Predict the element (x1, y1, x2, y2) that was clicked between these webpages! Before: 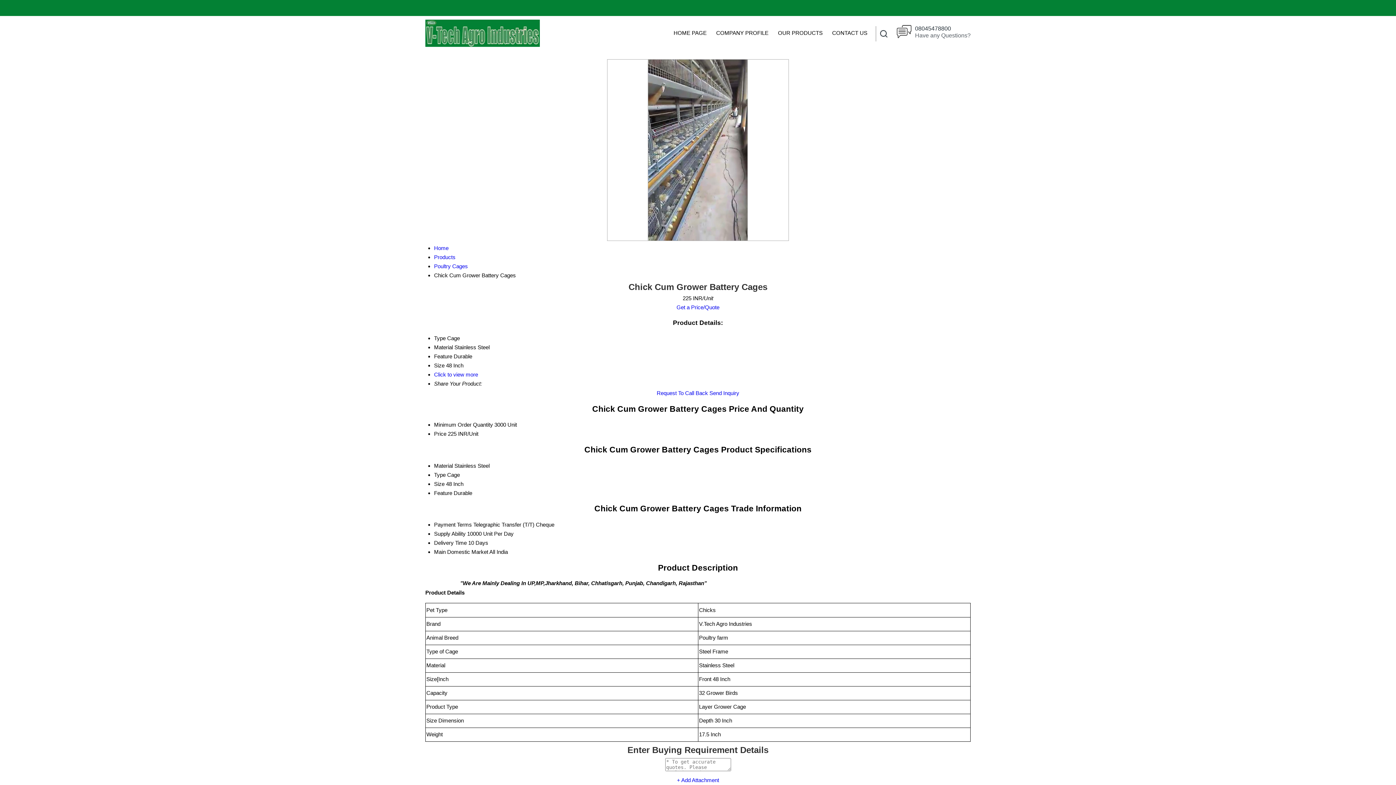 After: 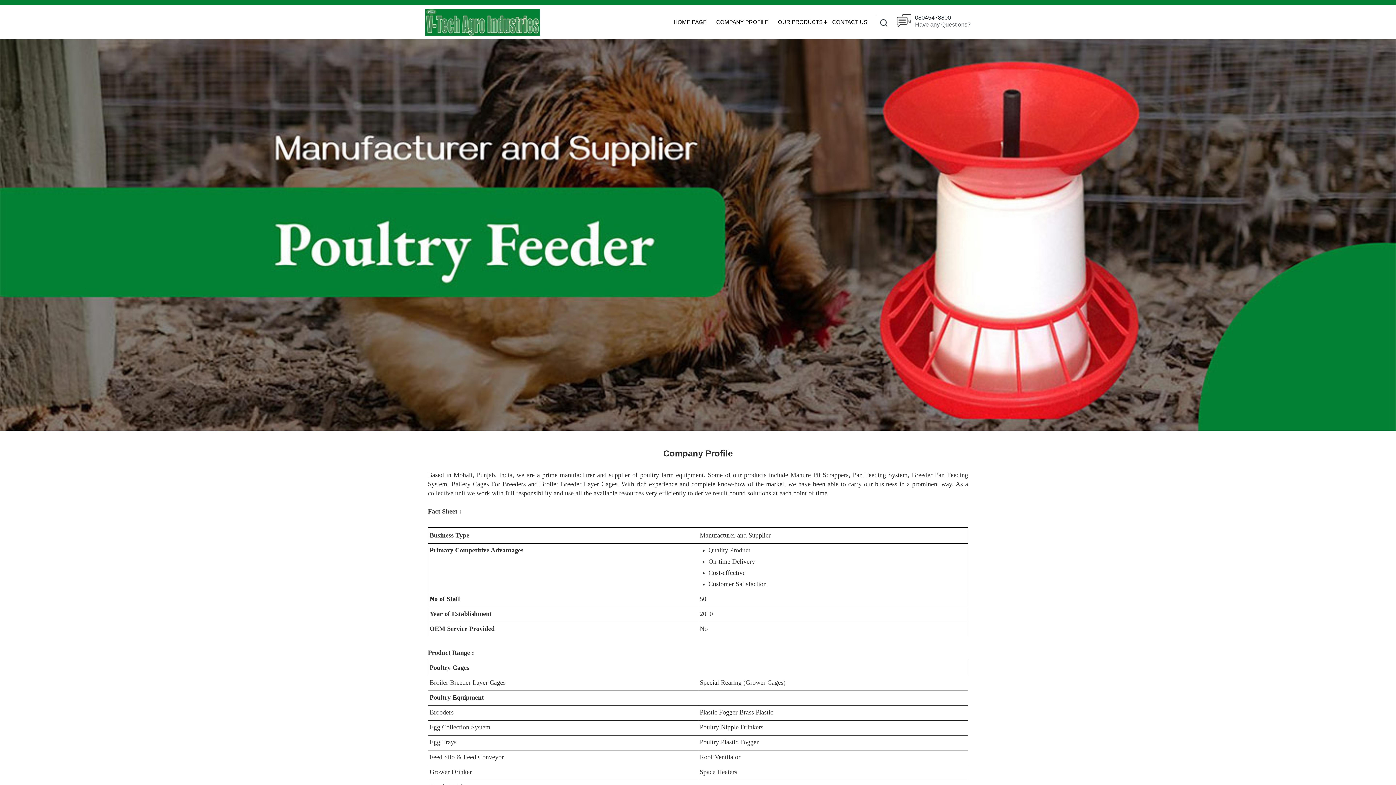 Action: label: COMPANY PROFILE bbox: (711, 25, 773, 40)